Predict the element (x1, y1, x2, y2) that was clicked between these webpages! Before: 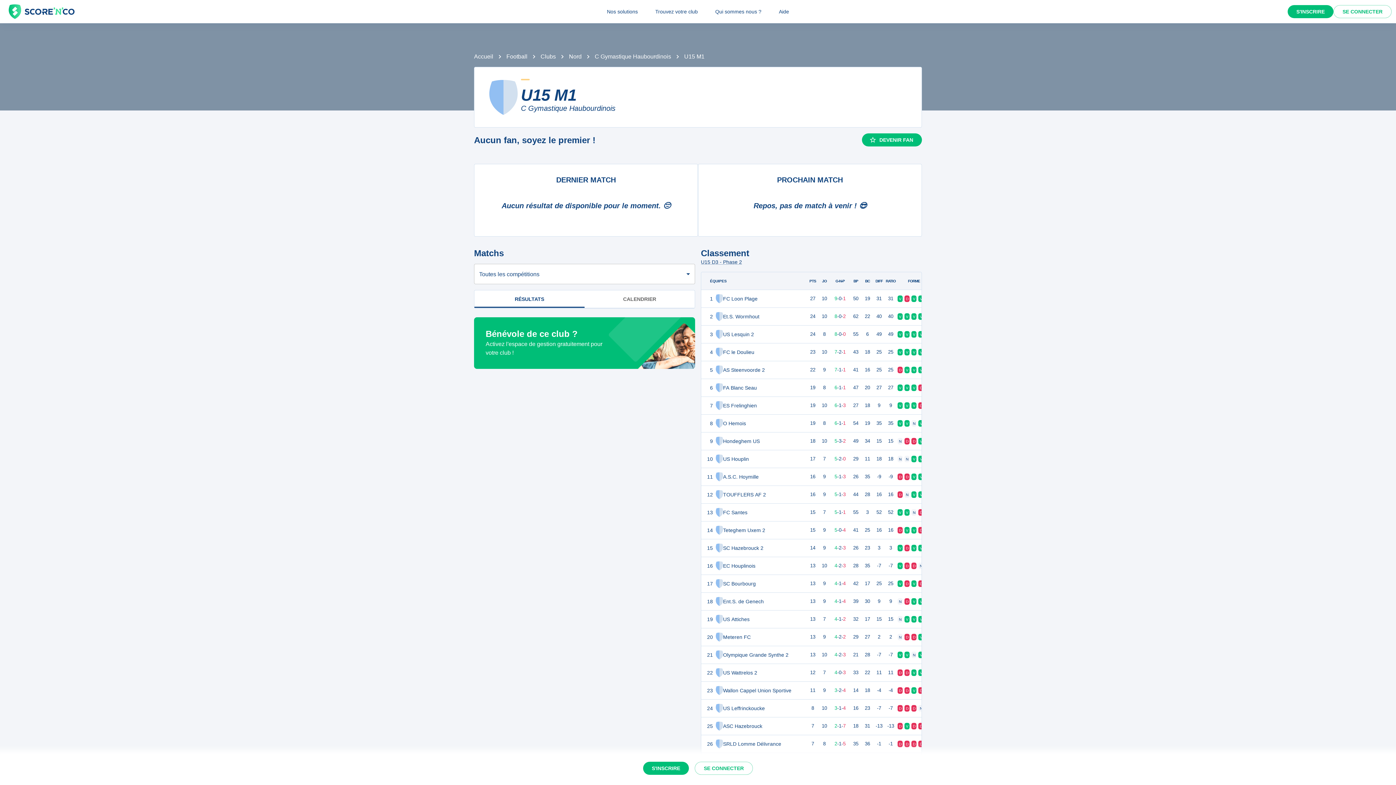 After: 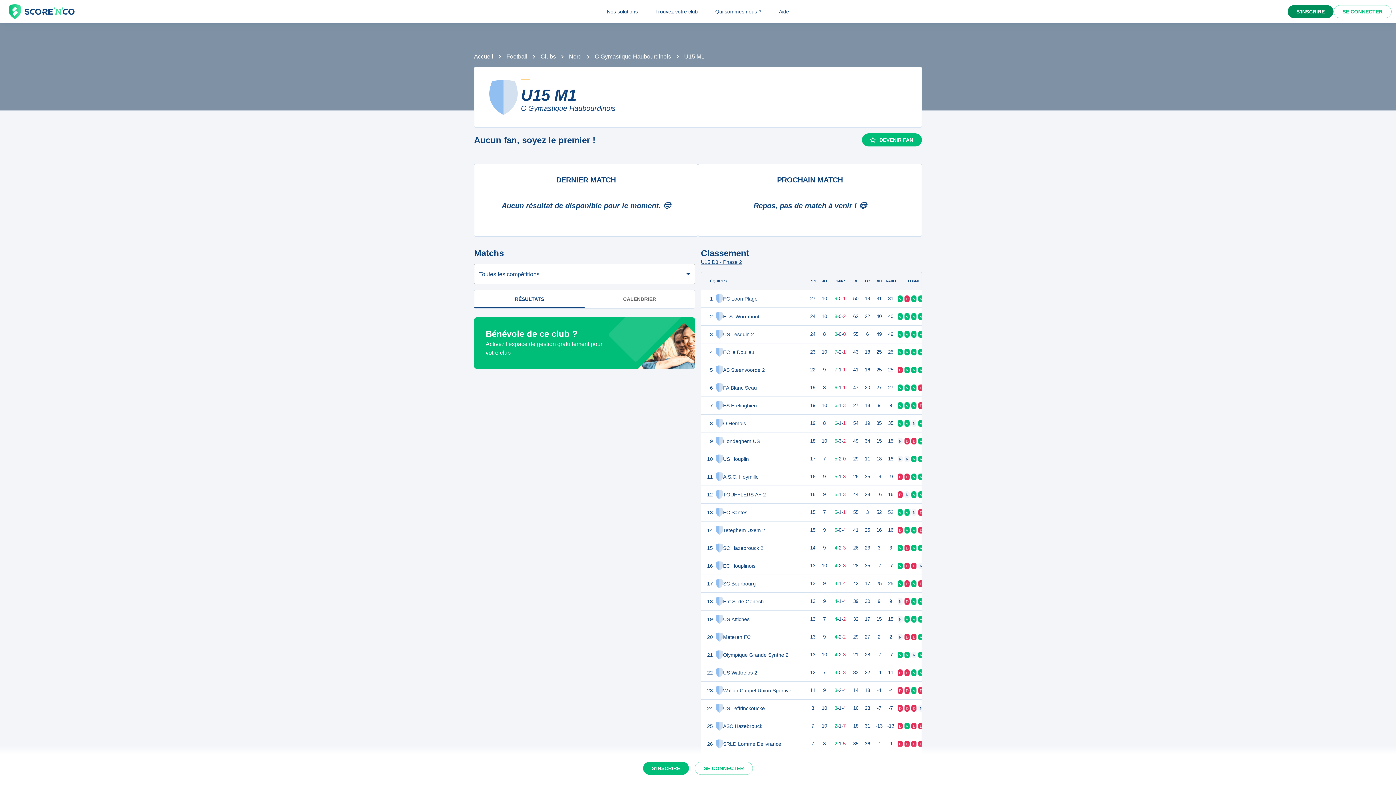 Action: bbox: (1288, 5, 1333, 18) label: S'INSCRIRE